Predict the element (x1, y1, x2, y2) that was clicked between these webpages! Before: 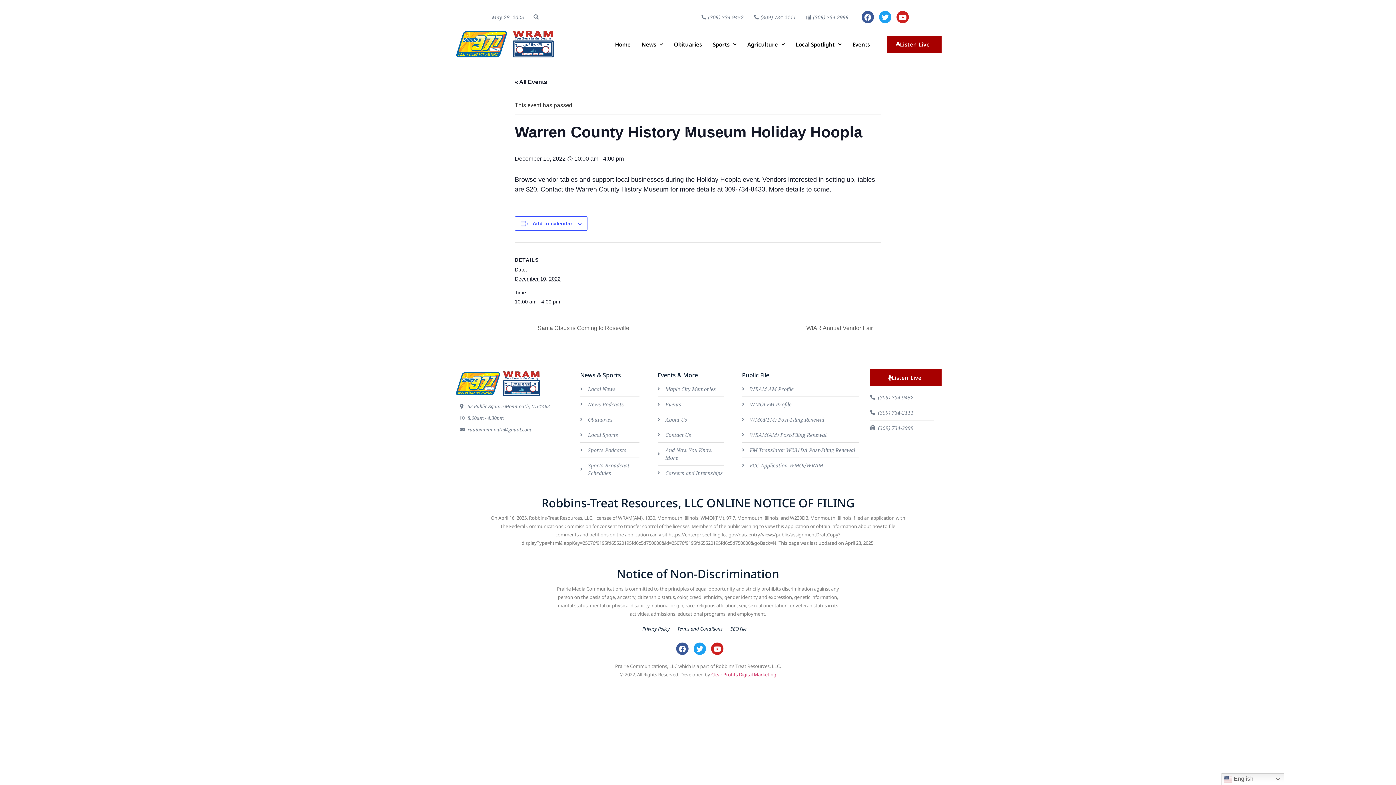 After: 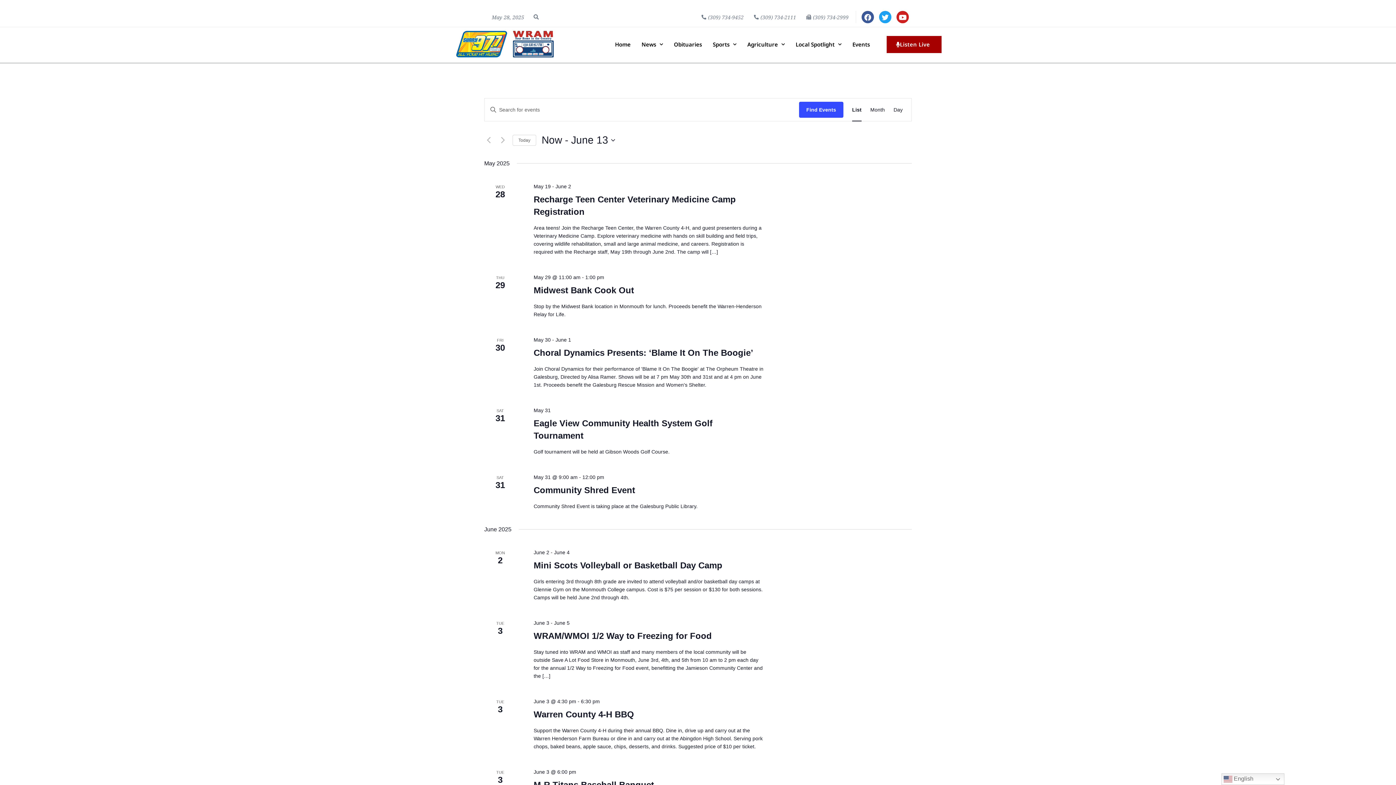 Action: bbox: (657, 400, 723, 408) label: Events